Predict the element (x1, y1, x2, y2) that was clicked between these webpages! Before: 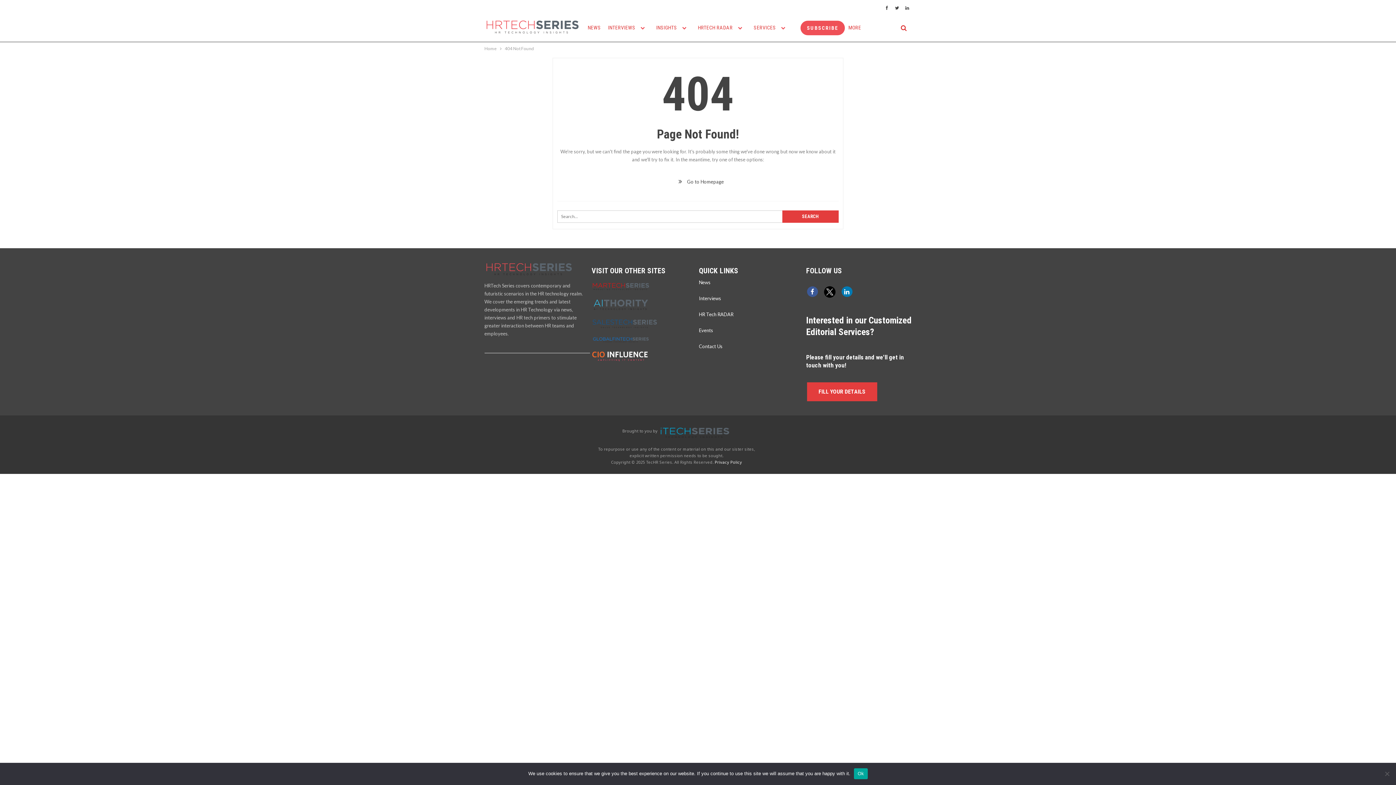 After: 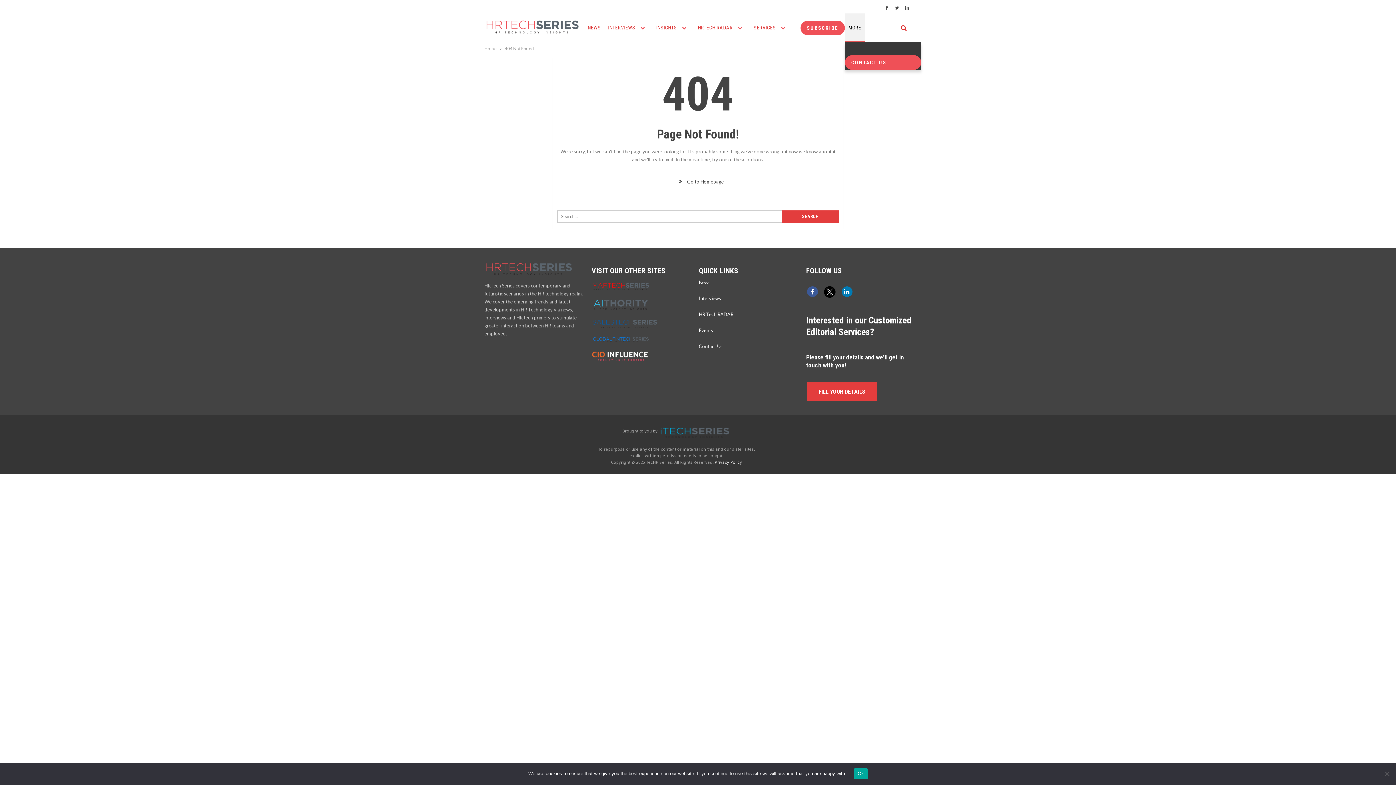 Action: bbox: (844, 13, 864, 41) label: MORE